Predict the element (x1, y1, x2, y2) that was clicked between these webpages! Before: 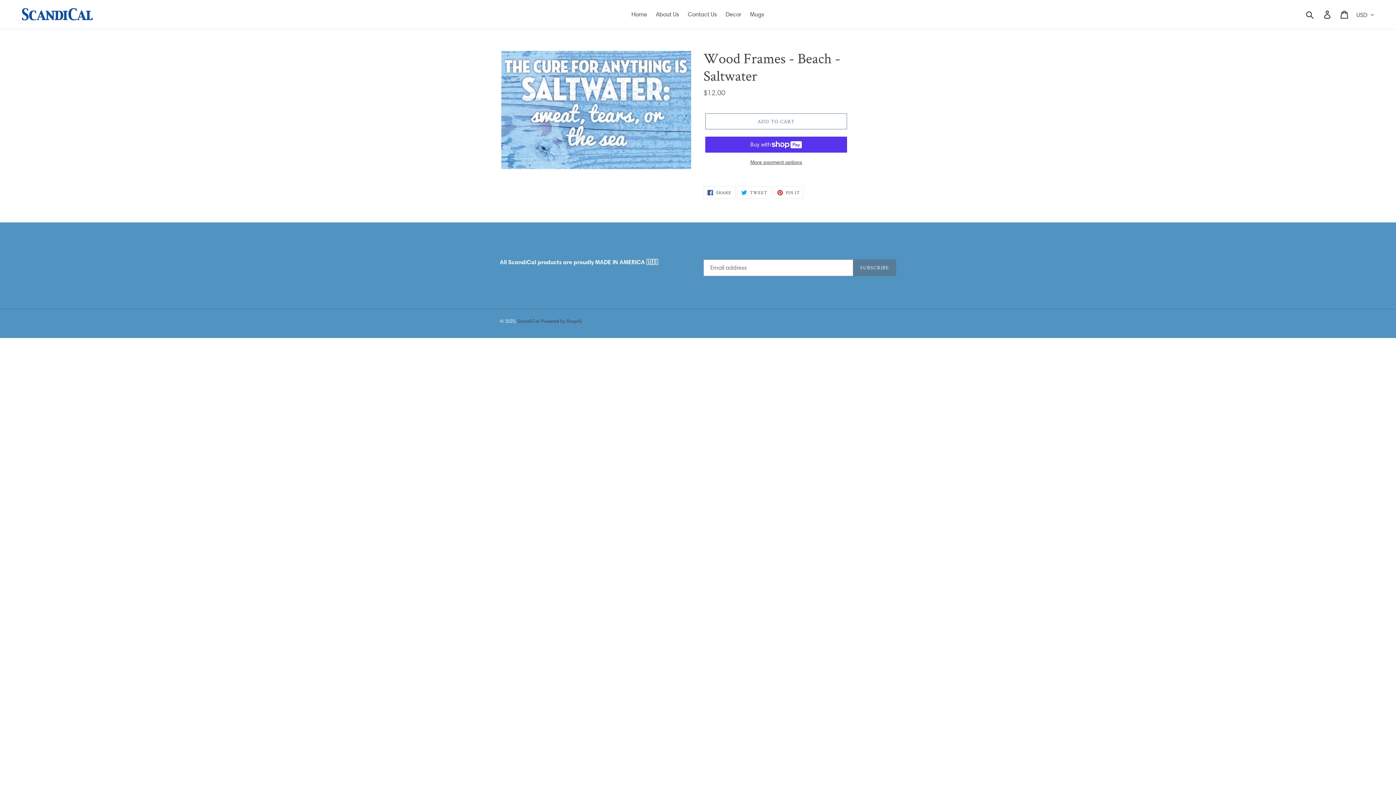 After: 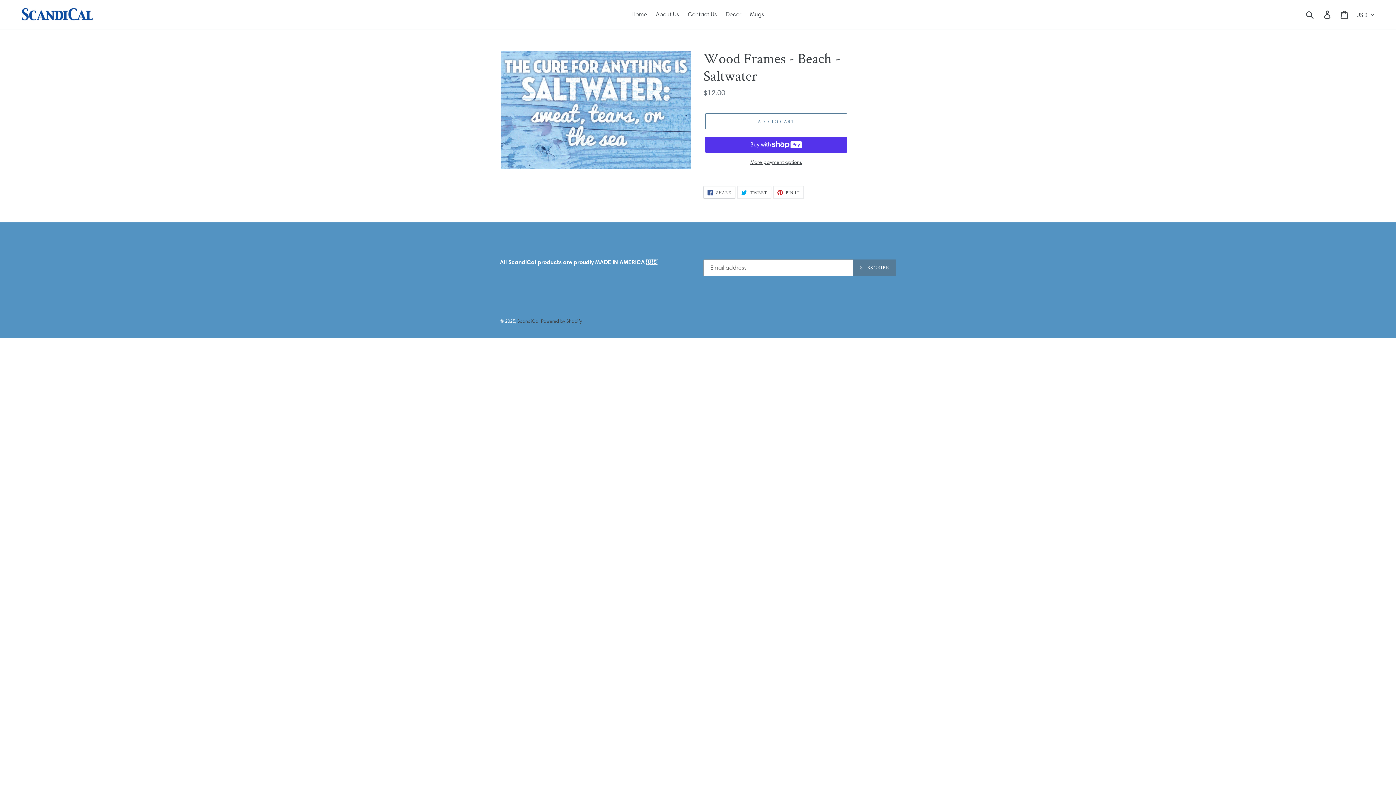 Action: bbox: (703, 186, 735, 199) label:  SHARE
SHARE ON FACEBOOK